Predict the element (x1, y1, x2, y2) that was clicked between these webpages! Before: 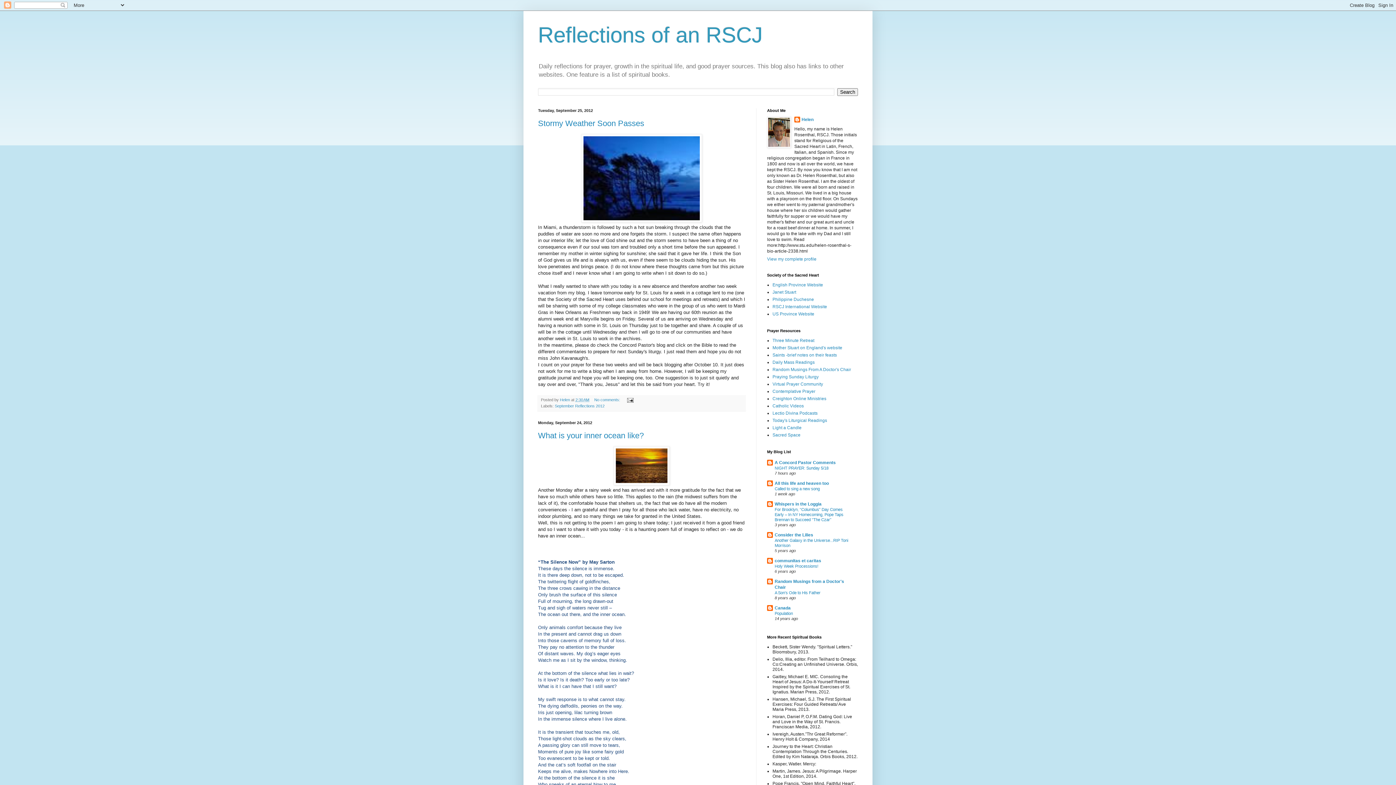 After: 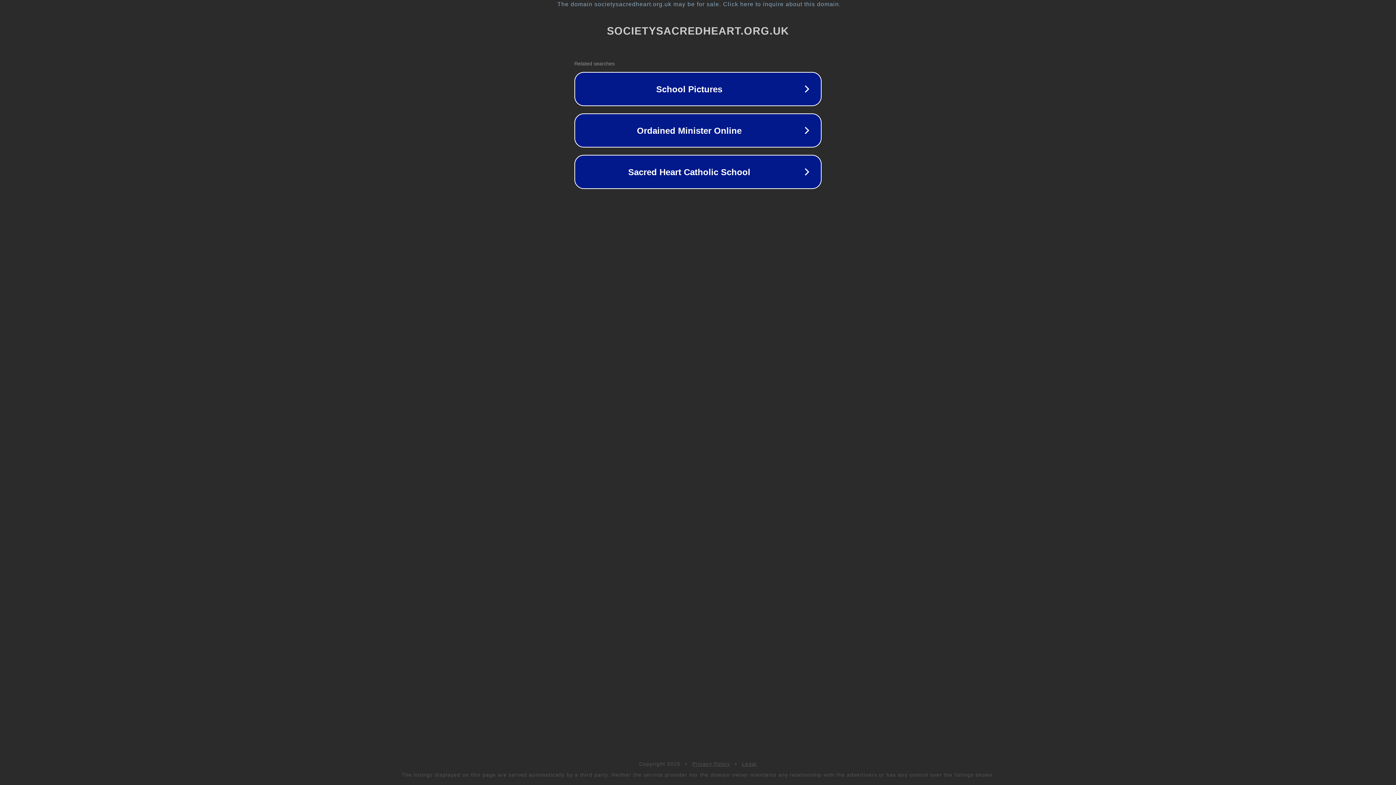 Action: bbox: (772, 289, 796, 295) label: Janet Stuart